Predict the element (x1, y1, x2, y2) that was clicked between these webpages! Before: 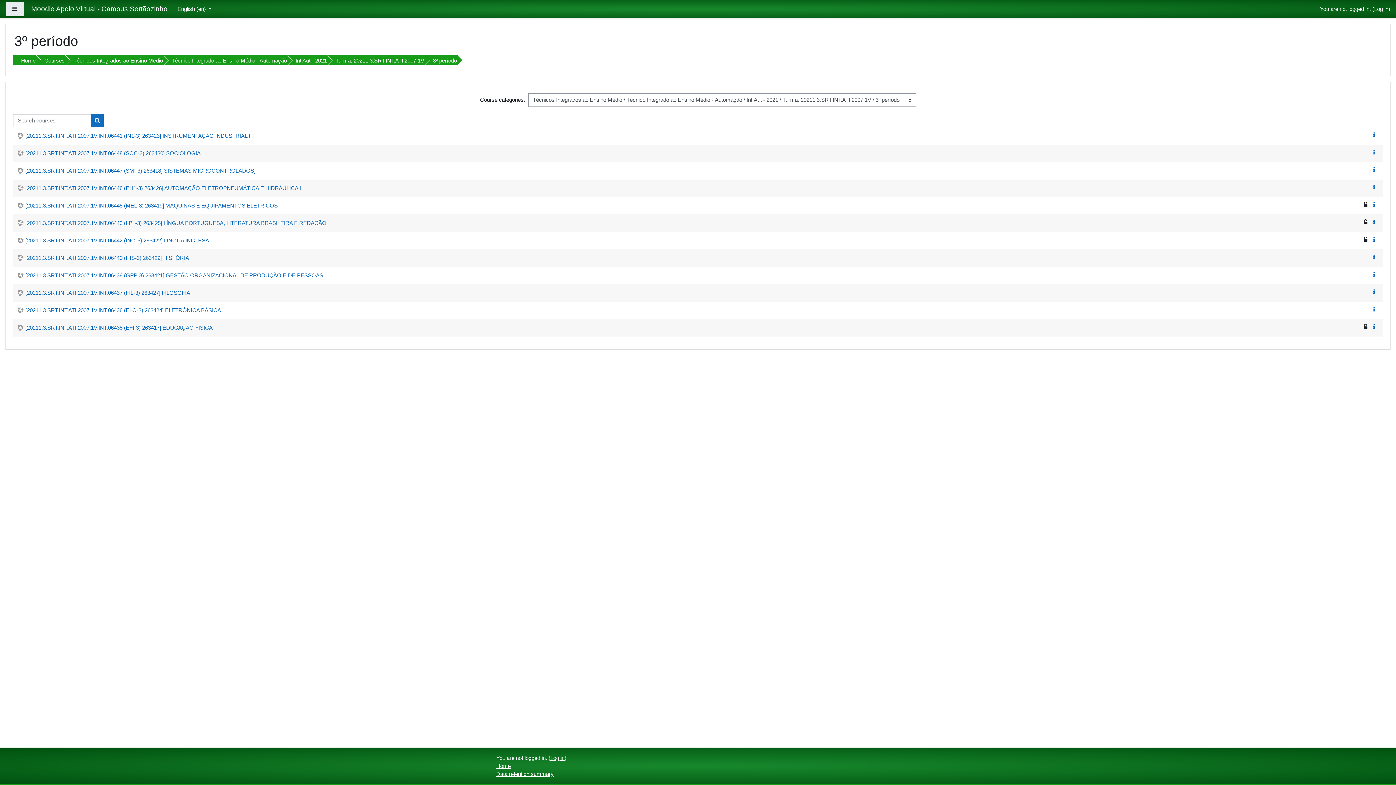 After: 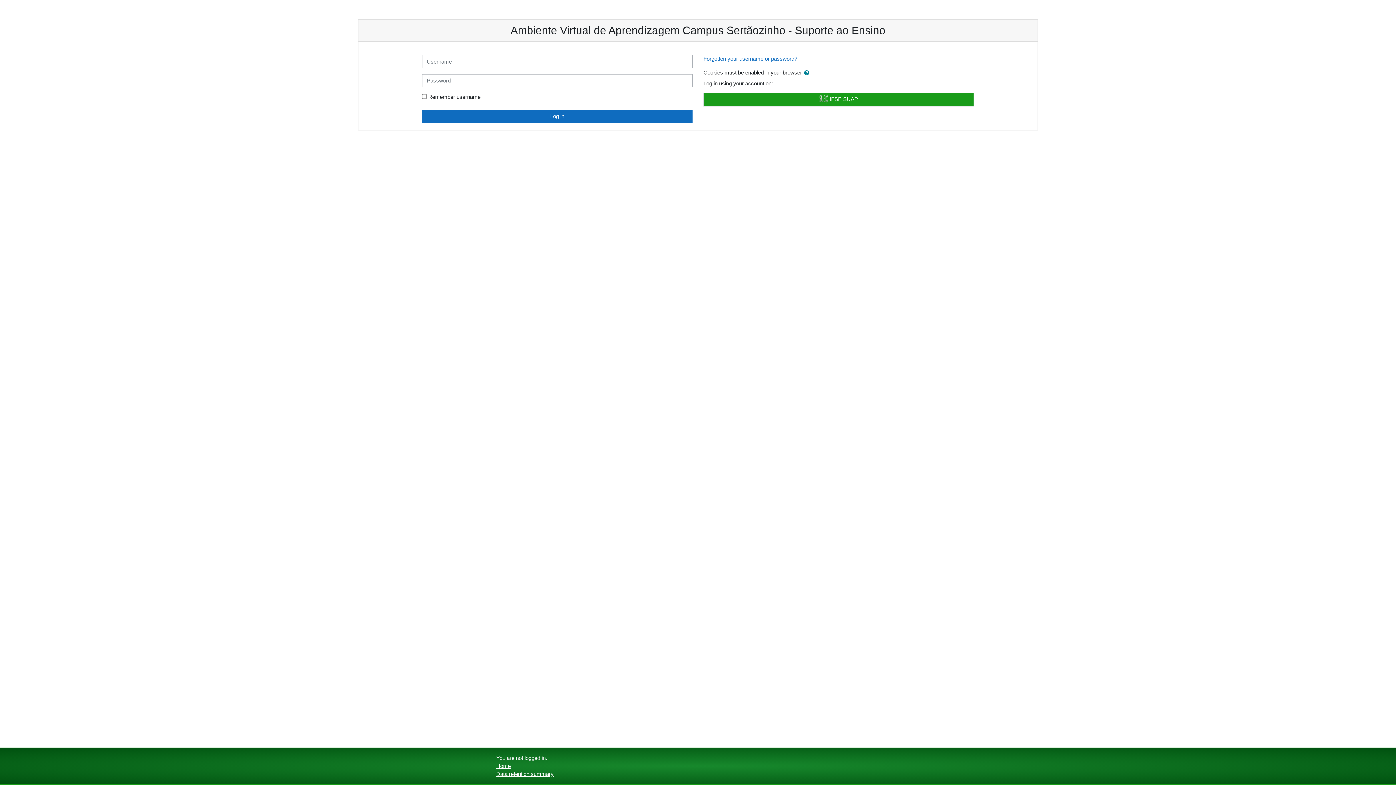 Action: bbox: (17, 236, 209, 244) label: [20211.3.SRT.INT.ATI.2007.1V.INT.06442 (ING-3) 263422] LÍNGUA INGLESA